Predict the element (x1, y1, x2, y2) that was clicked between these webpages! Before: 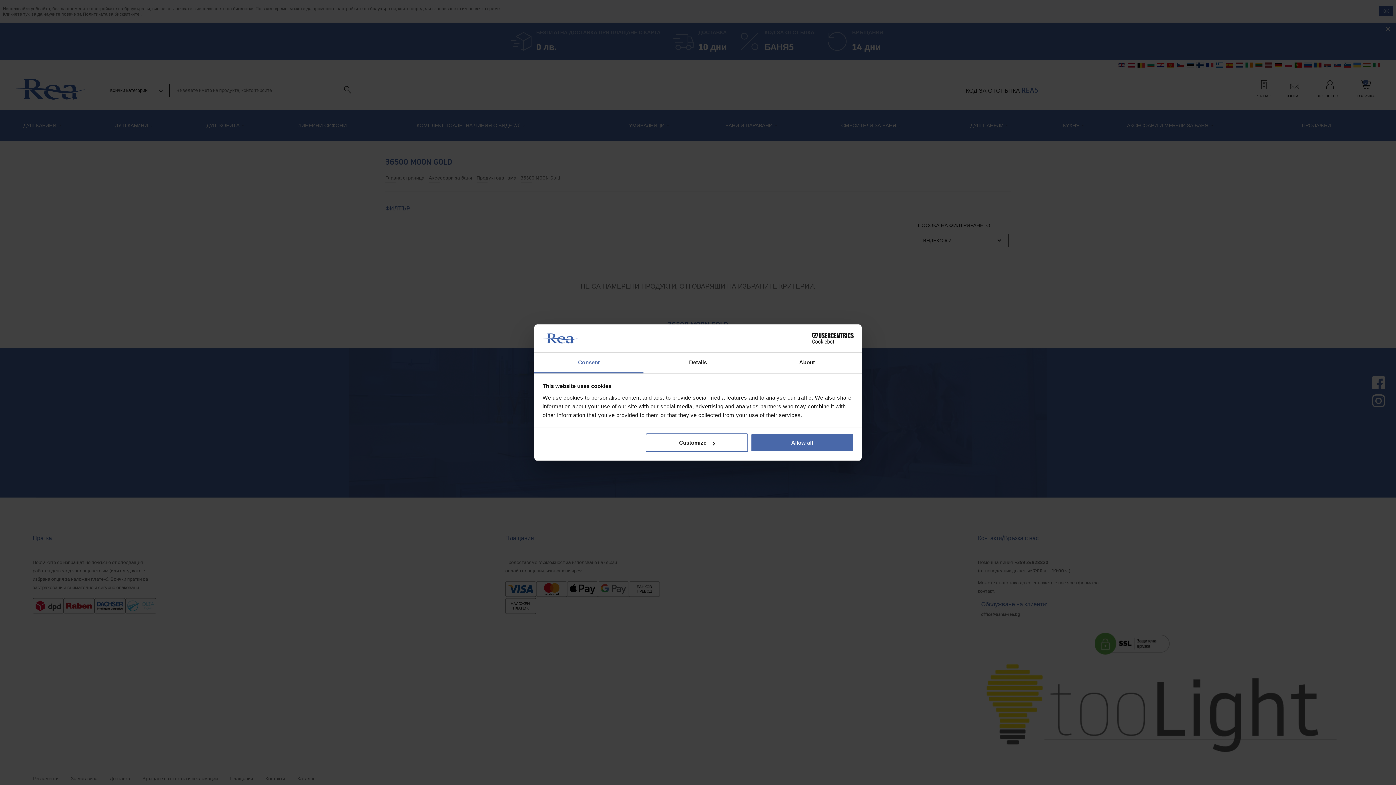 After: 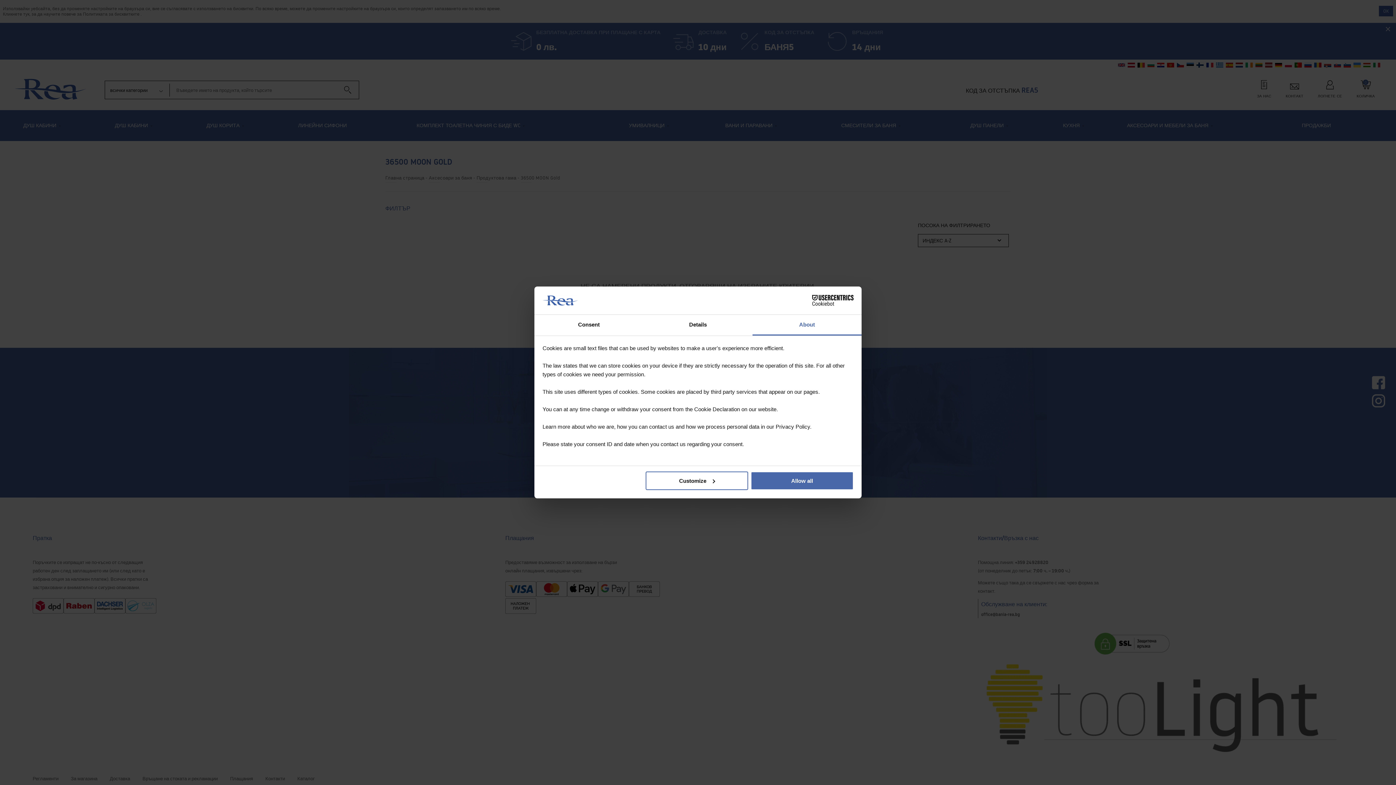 Action: label: About bbox: (752, 352, 861, 373)